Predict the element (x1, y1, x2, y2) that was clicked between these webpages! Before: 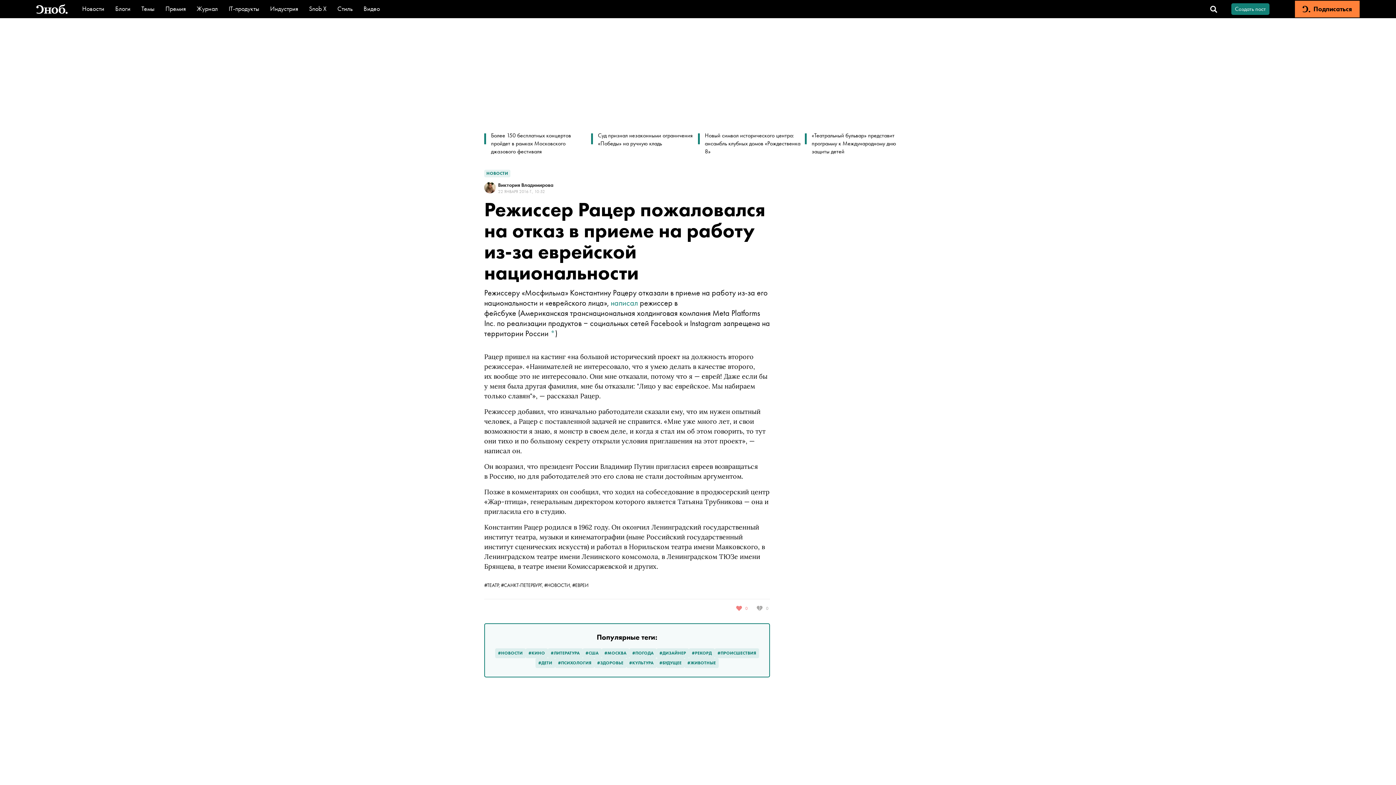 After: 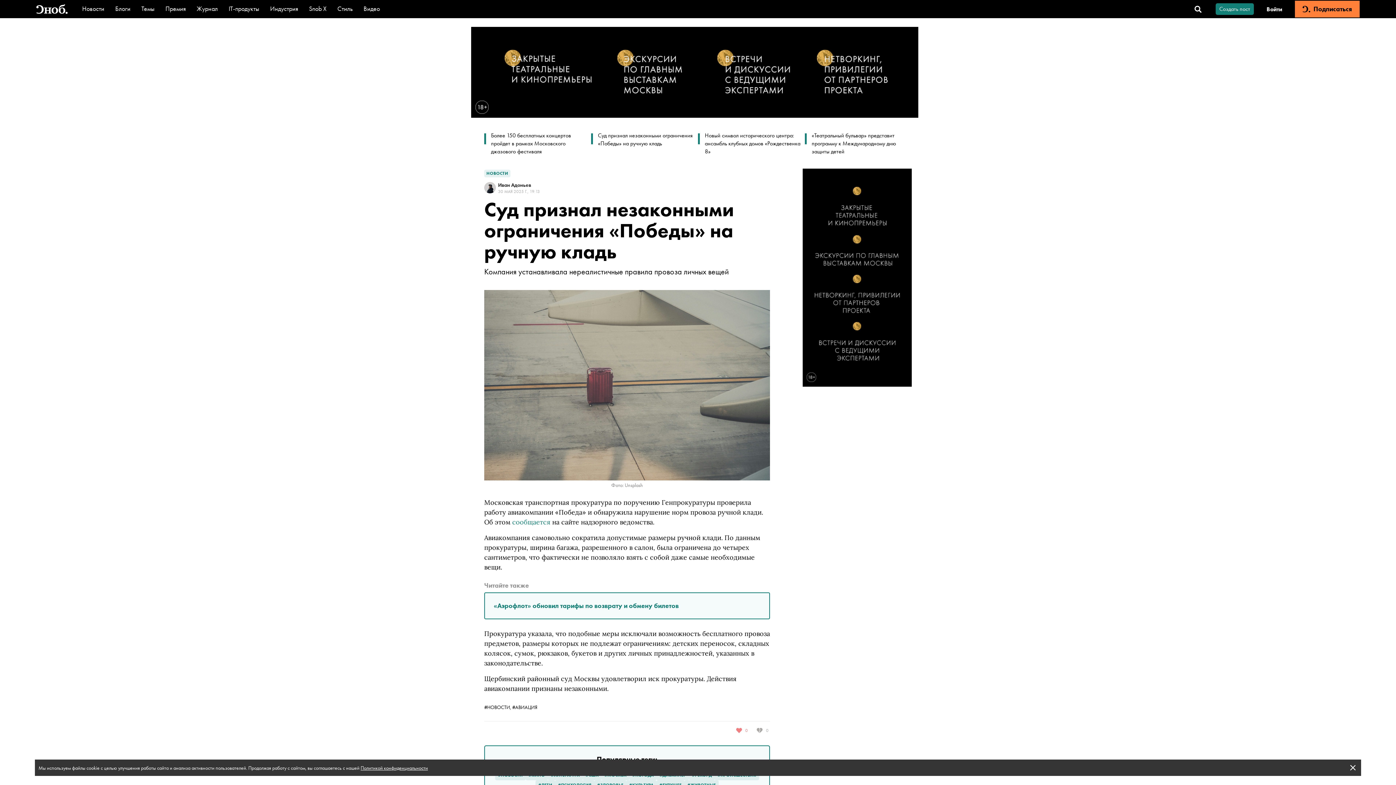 Action: bbox: (591, 131, 698, 155) label: Суд признал незаконными ограничения «Победы» на ручную кладь